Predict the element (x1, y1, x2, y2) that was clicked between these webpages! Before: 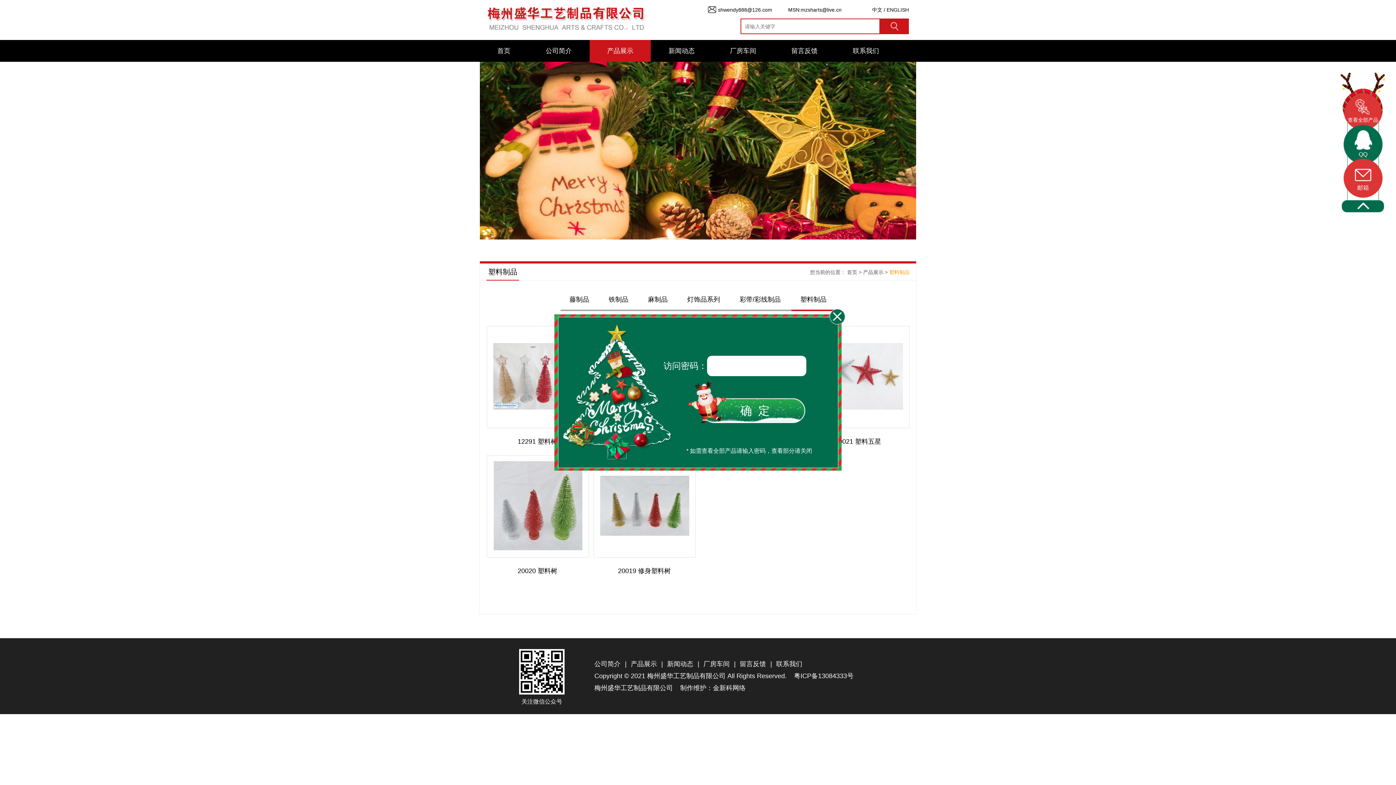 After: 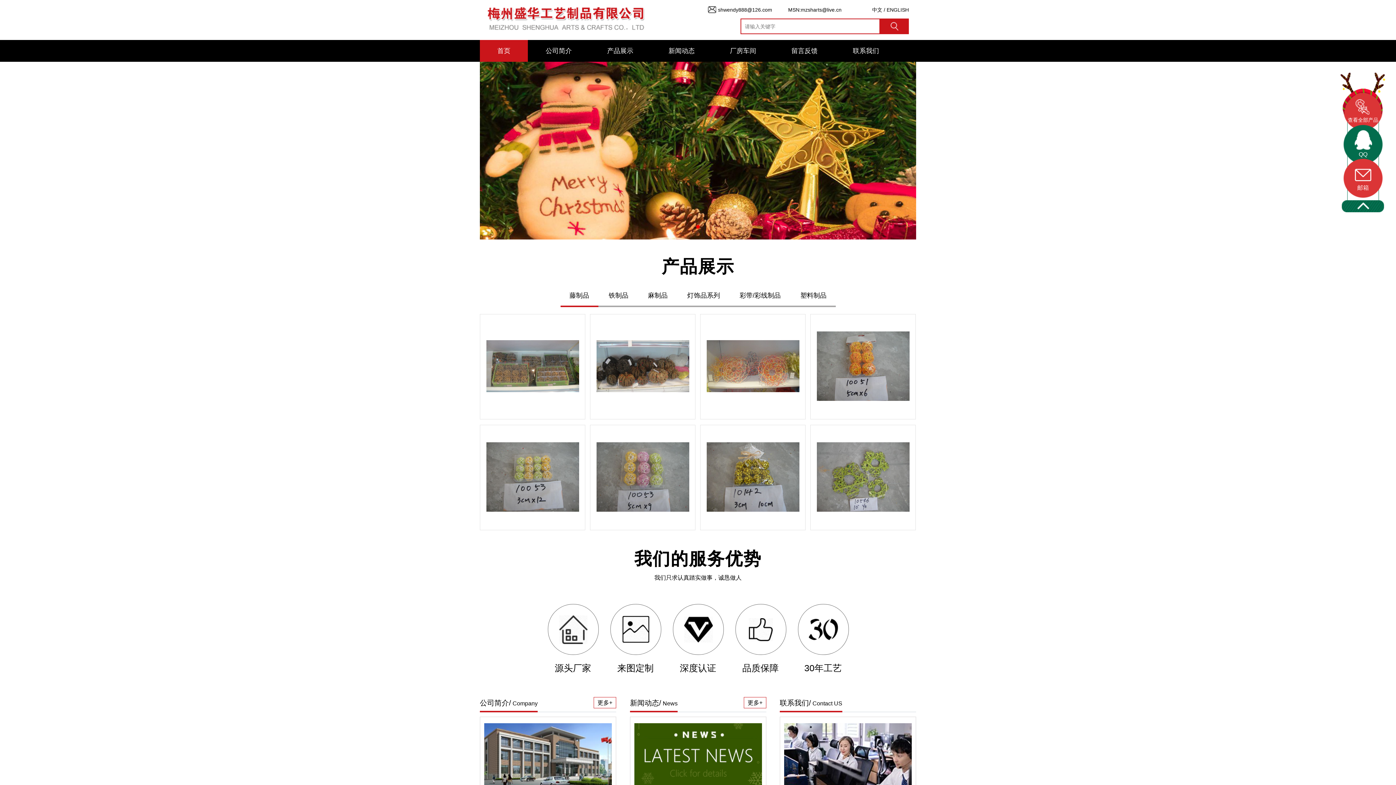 Action: bbox: (847, 269, 863, 275) label: 首页 > 